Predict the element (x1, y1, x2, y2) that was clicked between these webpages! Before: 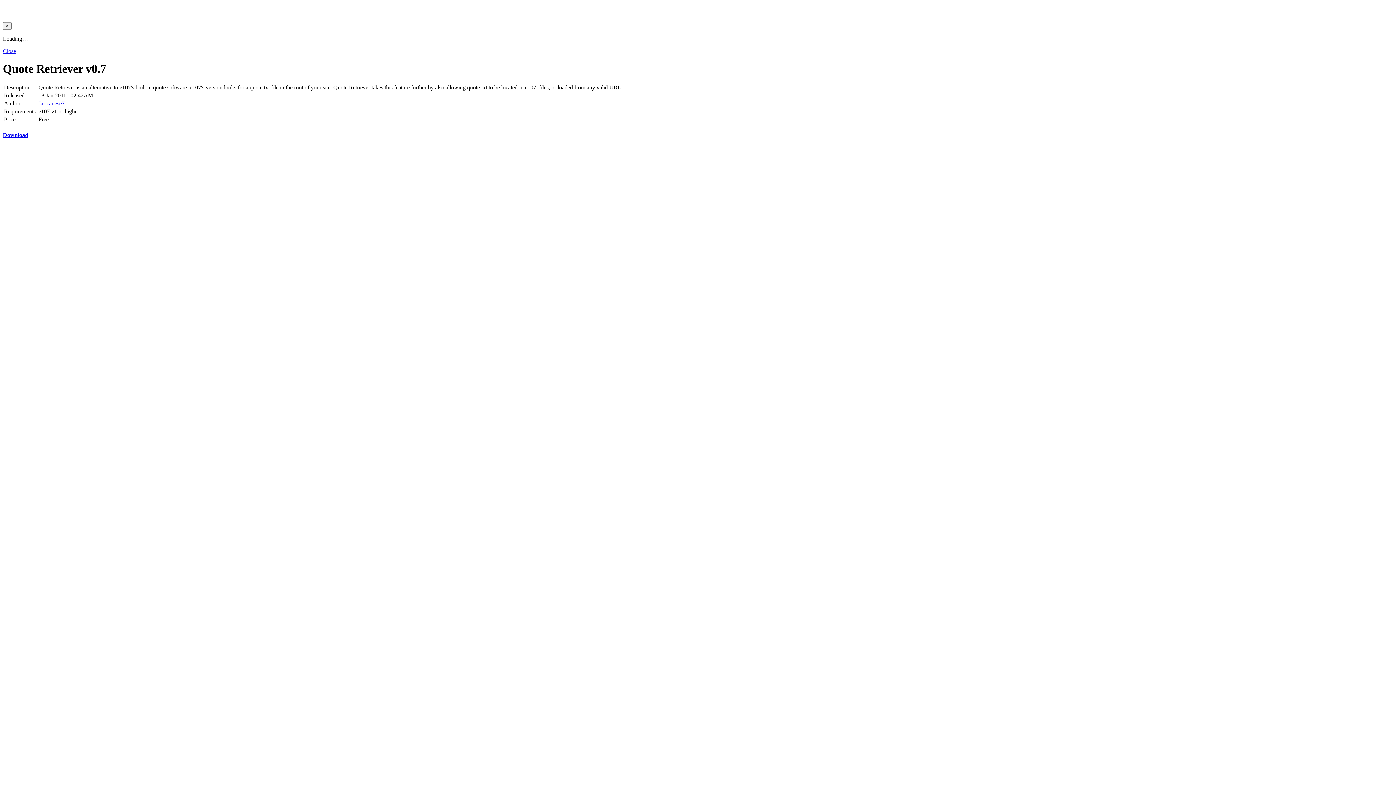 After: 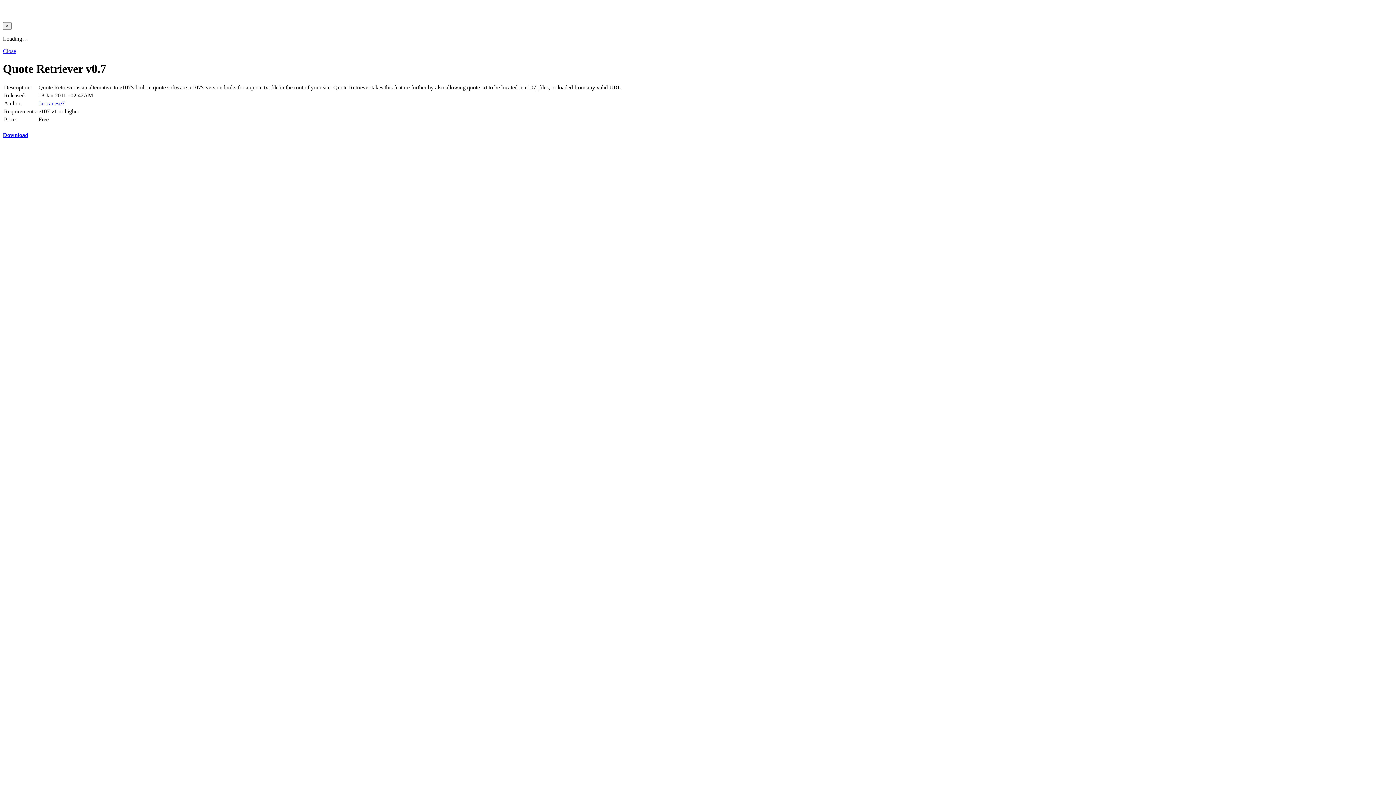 Action: bbox: (2, 131, 1393, 138) label: Download